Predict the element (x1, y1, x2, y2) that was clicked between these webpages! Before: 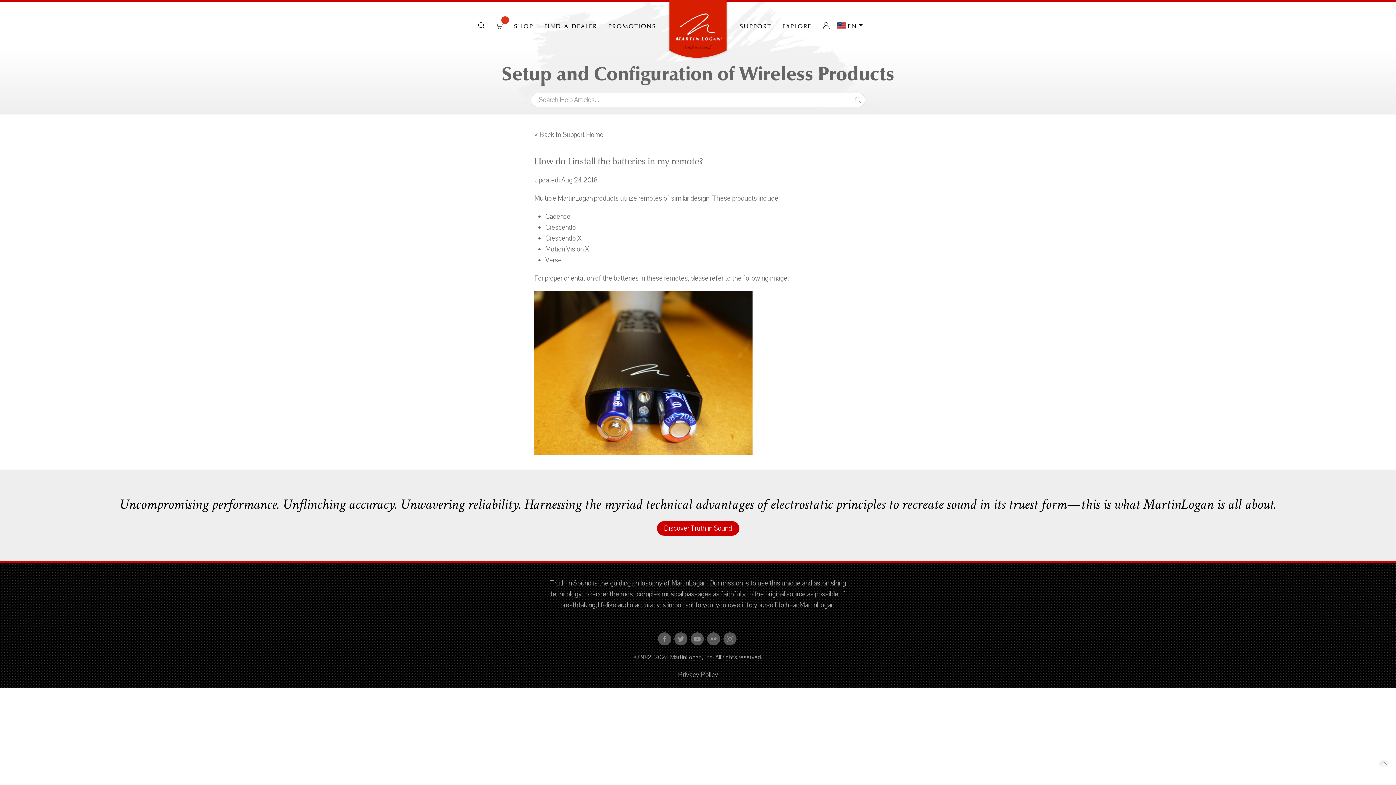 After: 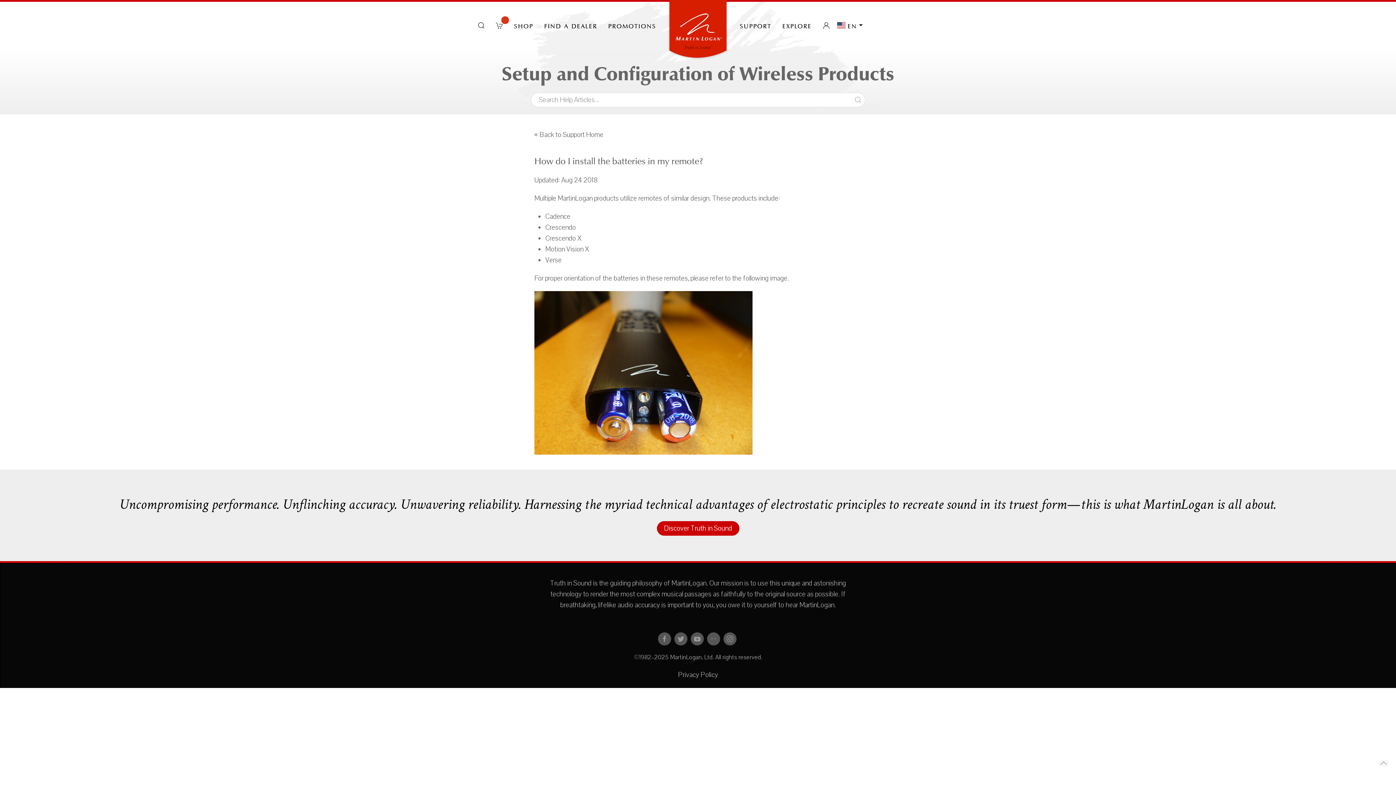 Action: bbox: (707, 632, 720, 645)